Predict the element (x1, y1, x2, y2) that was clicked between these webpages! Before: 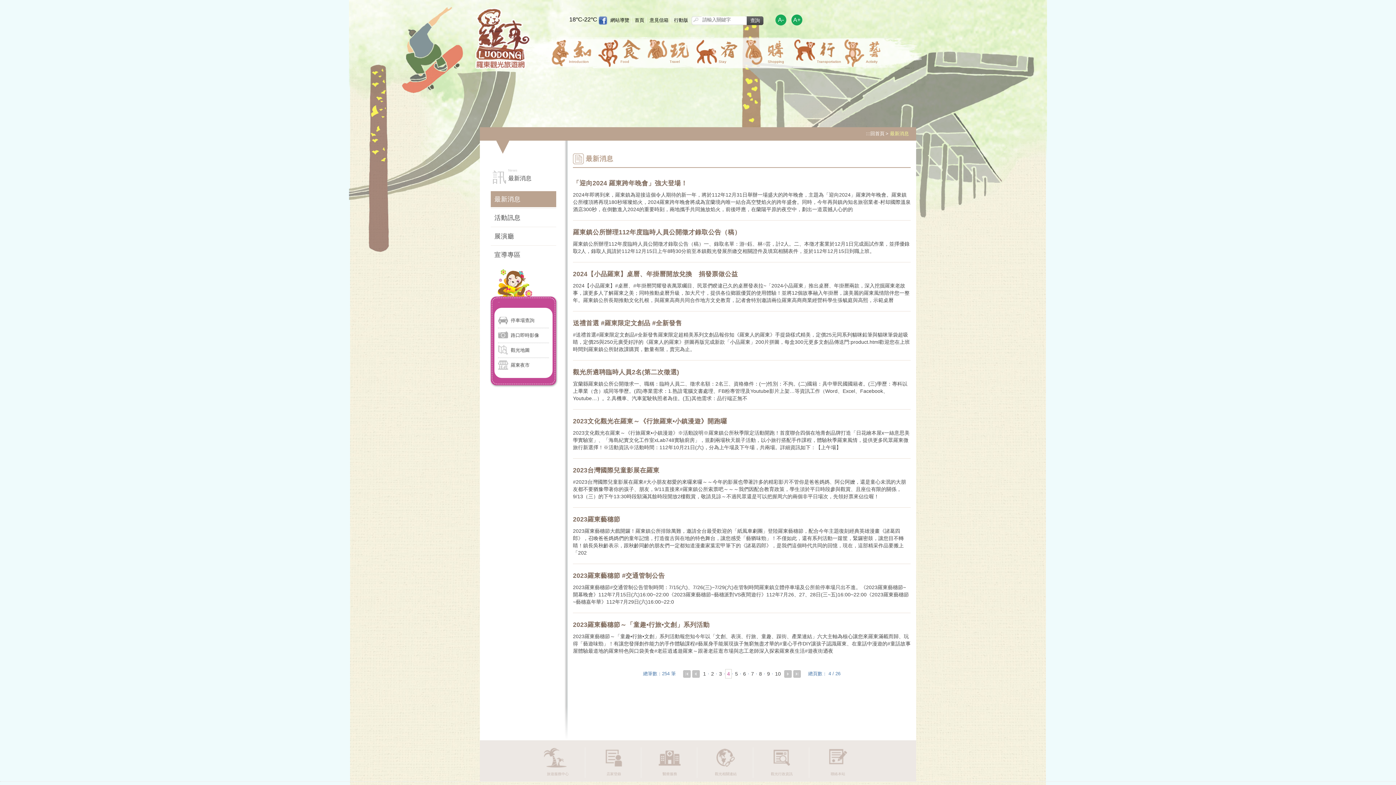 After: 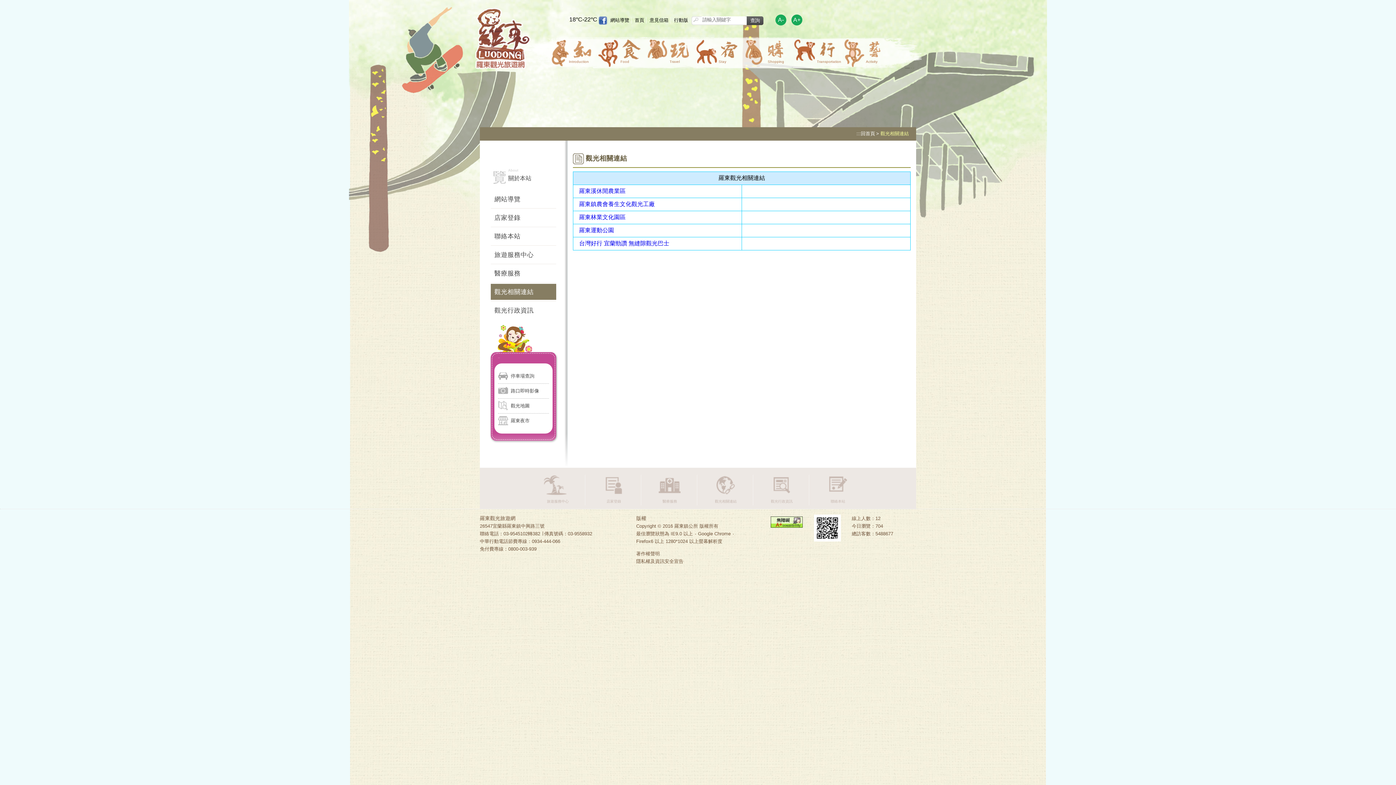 Action: bbox: (698, 748, 753, 778) label: 觀光相關連結